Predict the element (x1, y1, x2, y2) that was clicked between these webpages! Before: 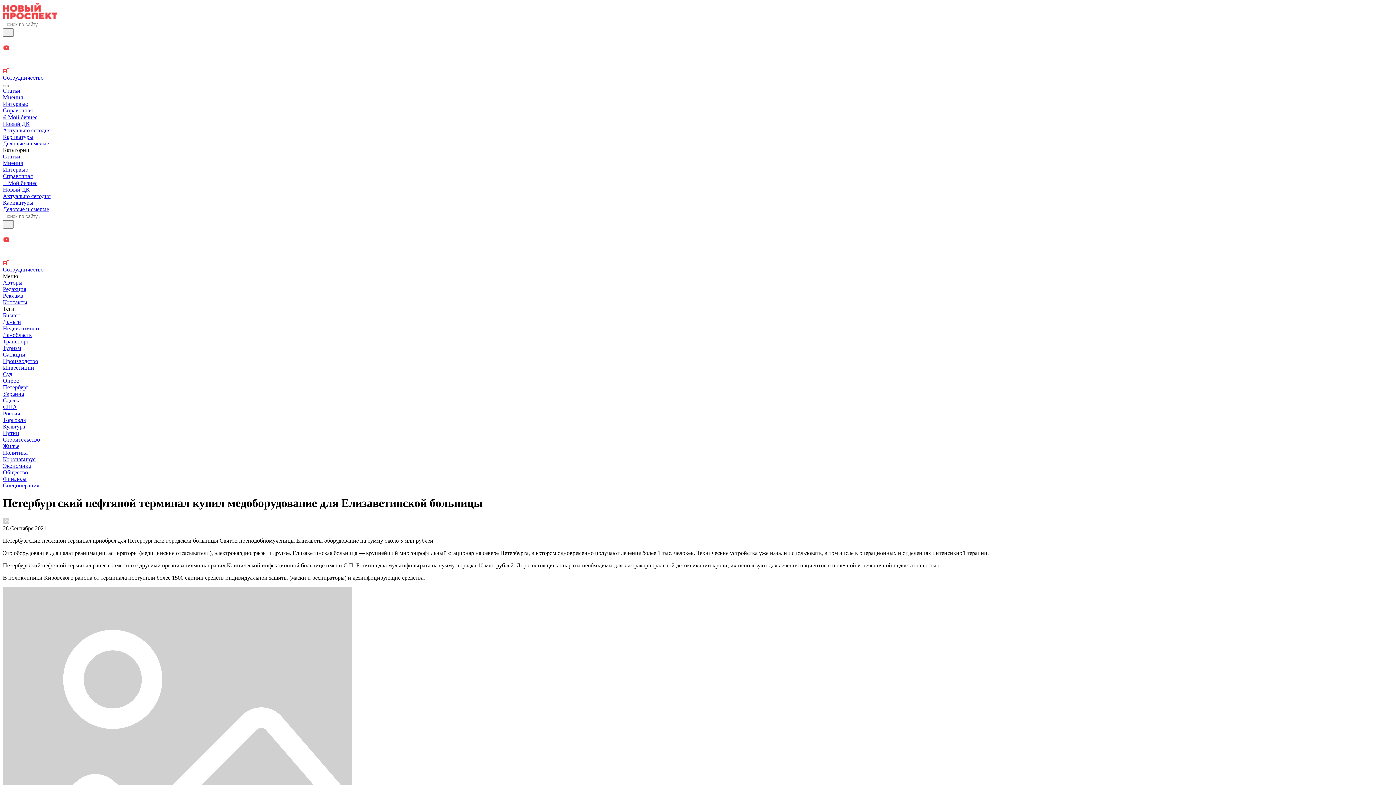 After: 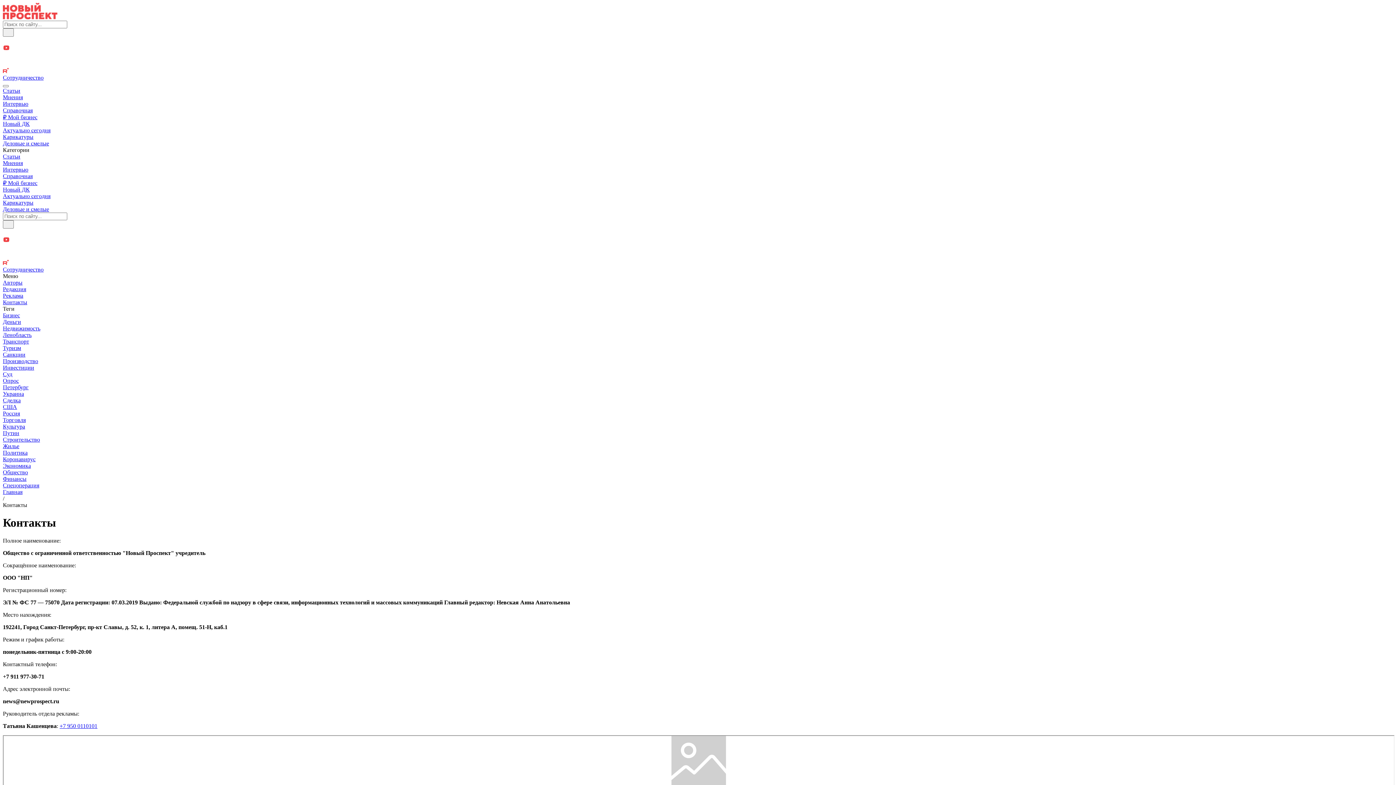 Action: bbox: (2, 299, 27, 305) label: Контакты